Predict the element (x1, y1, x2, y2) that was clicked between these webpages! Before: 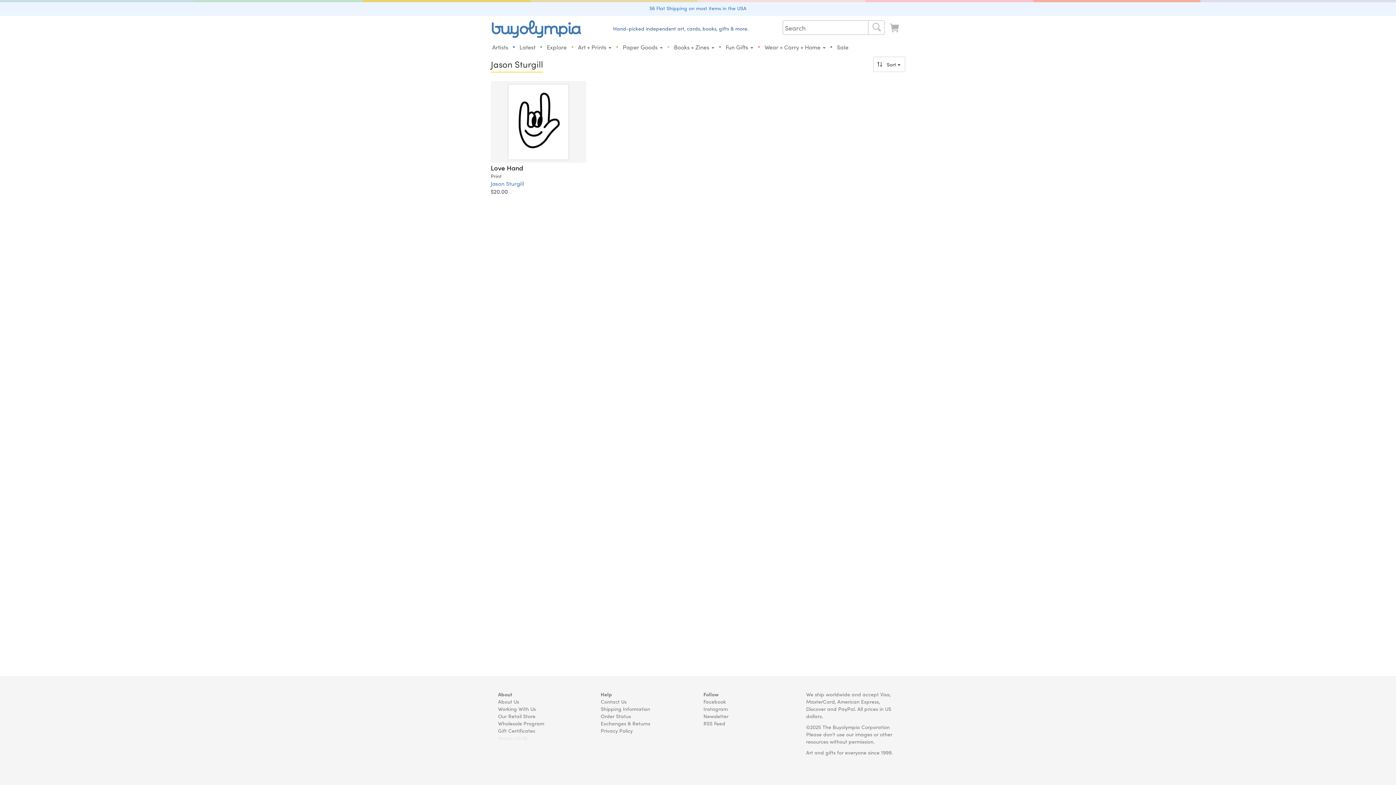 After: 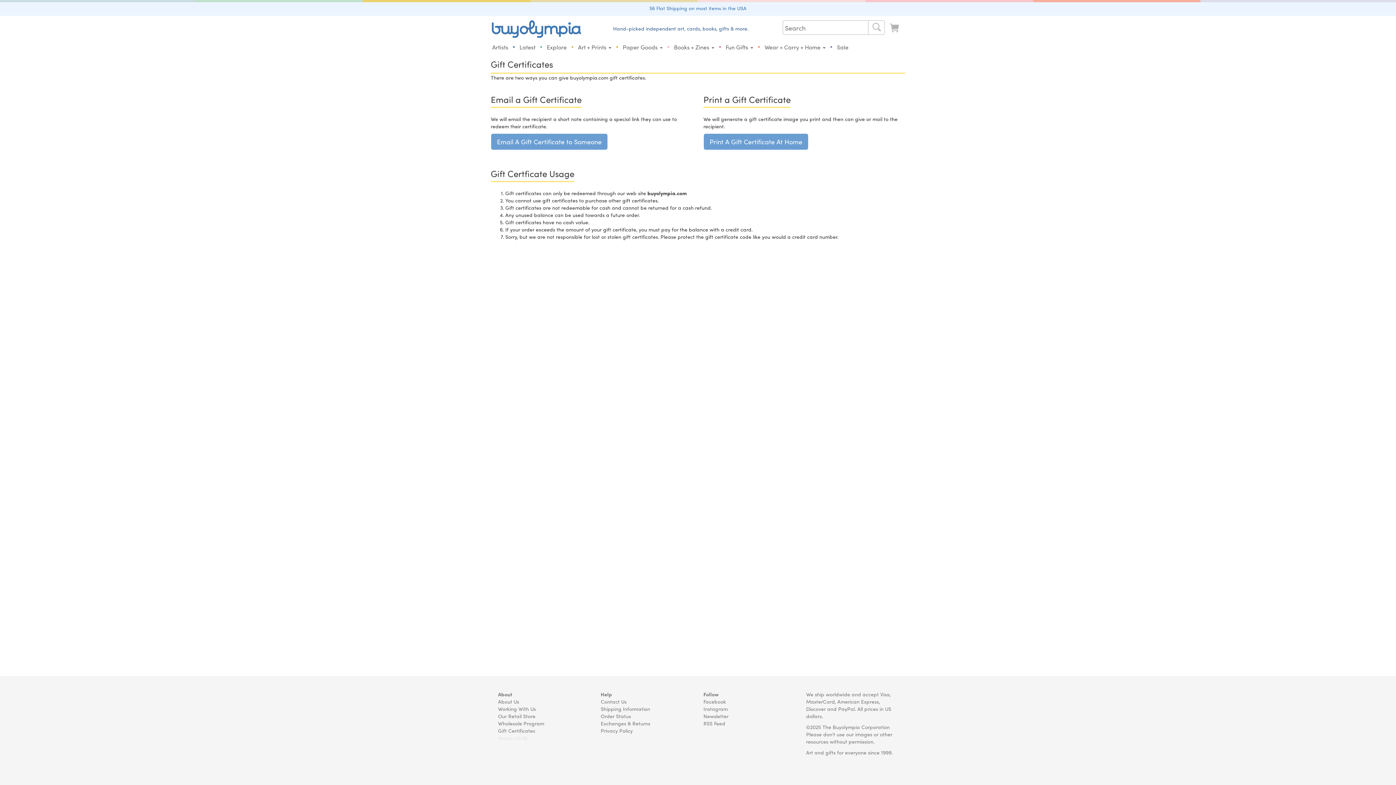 Action: label: Gift Certificates bbox: (498, 727, 535, 734)